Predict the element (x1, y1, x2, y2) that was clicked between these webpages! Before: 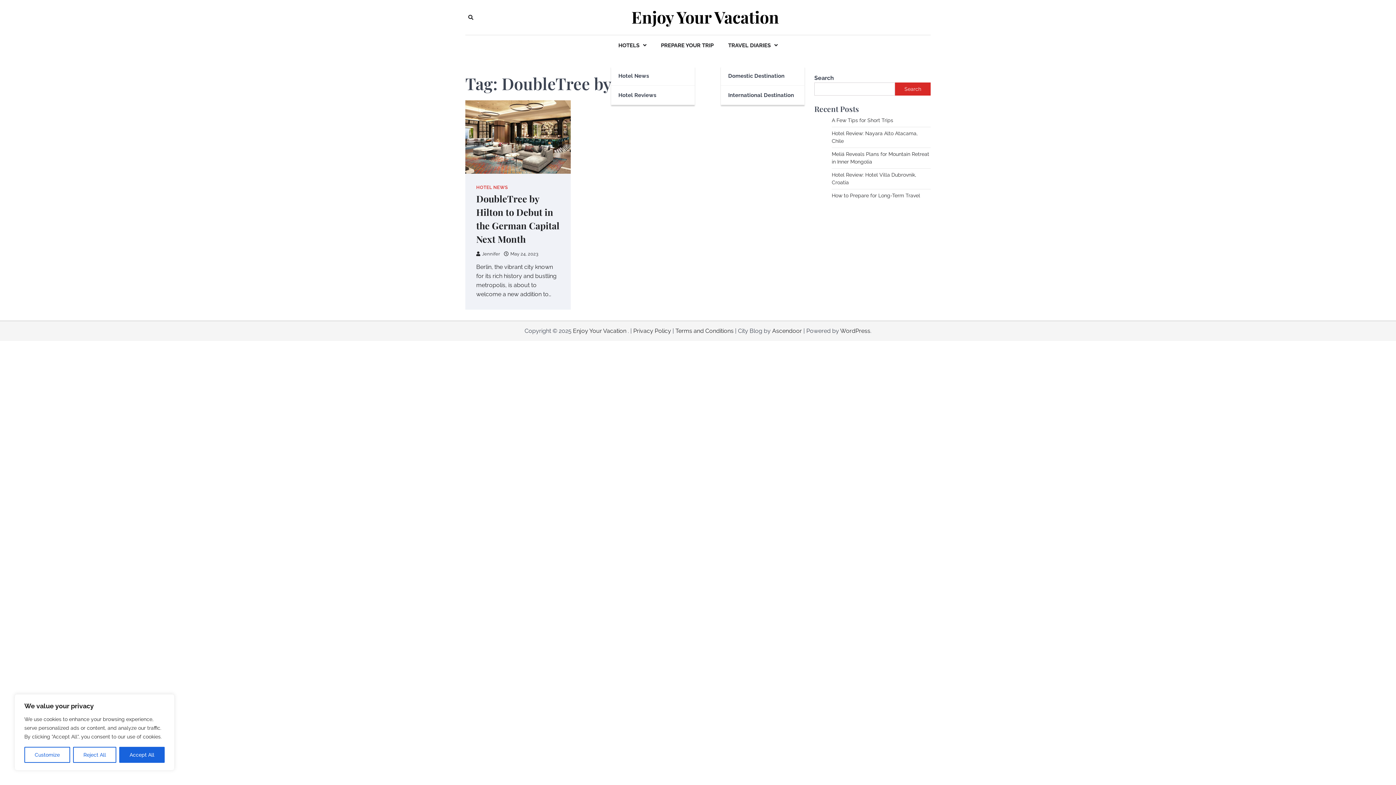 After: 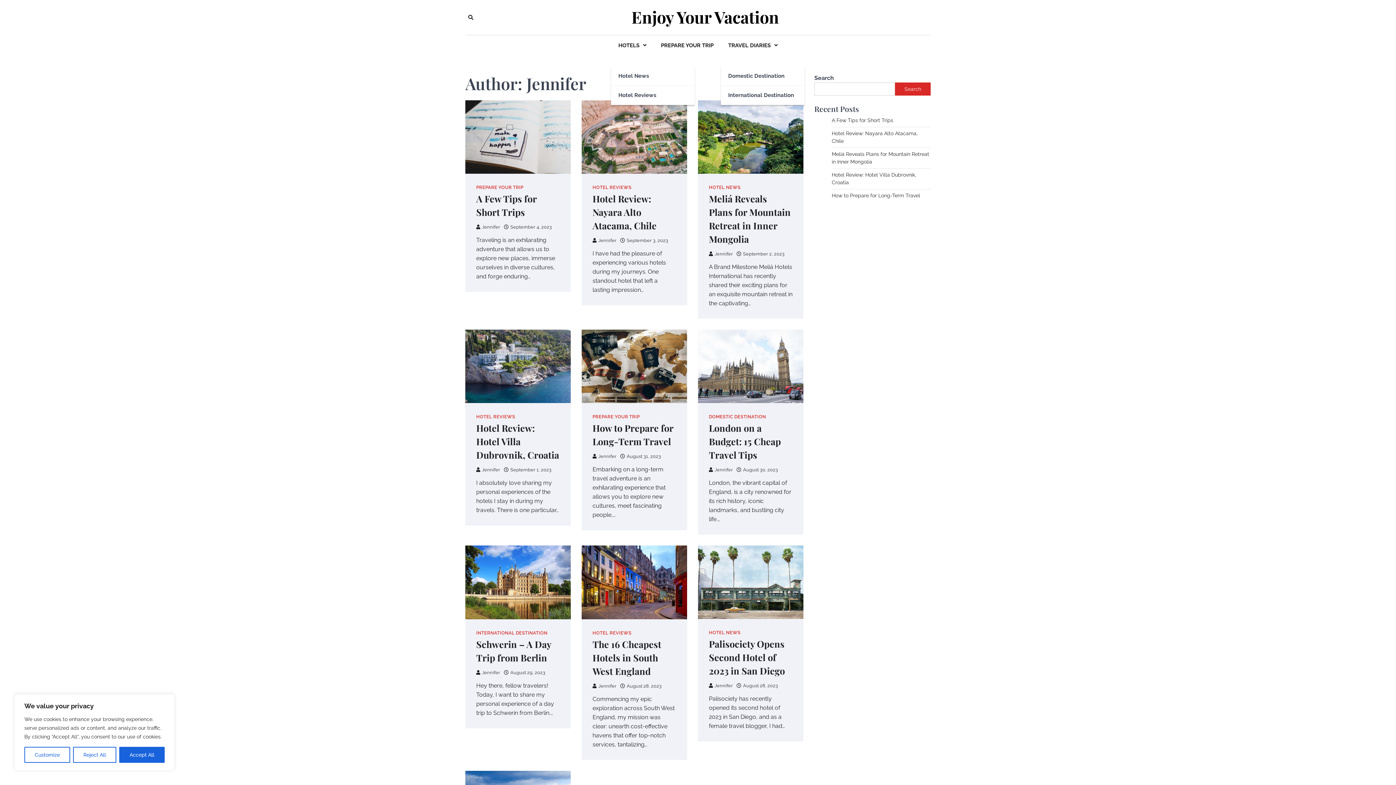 Action: bbox: (476, 251, 500, 256) label: Jennifer